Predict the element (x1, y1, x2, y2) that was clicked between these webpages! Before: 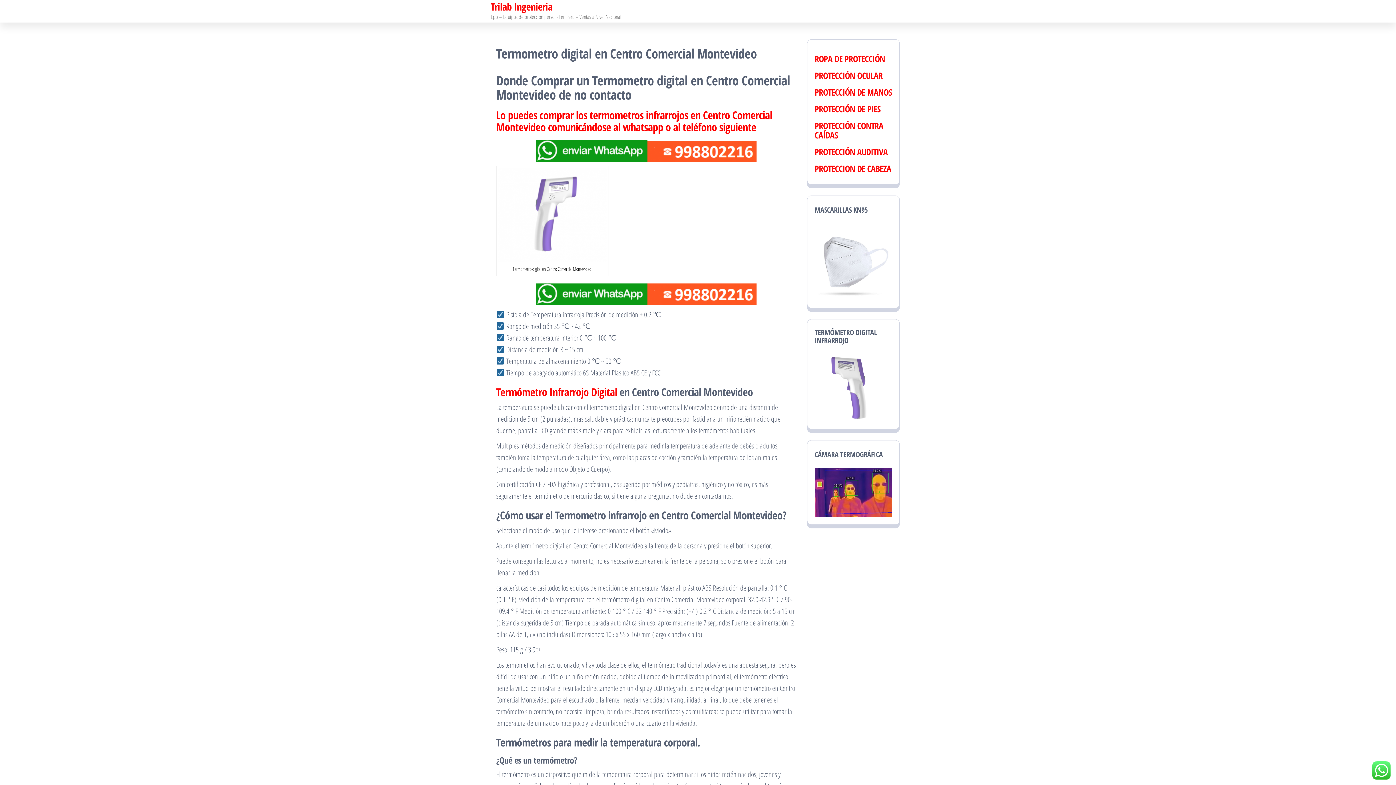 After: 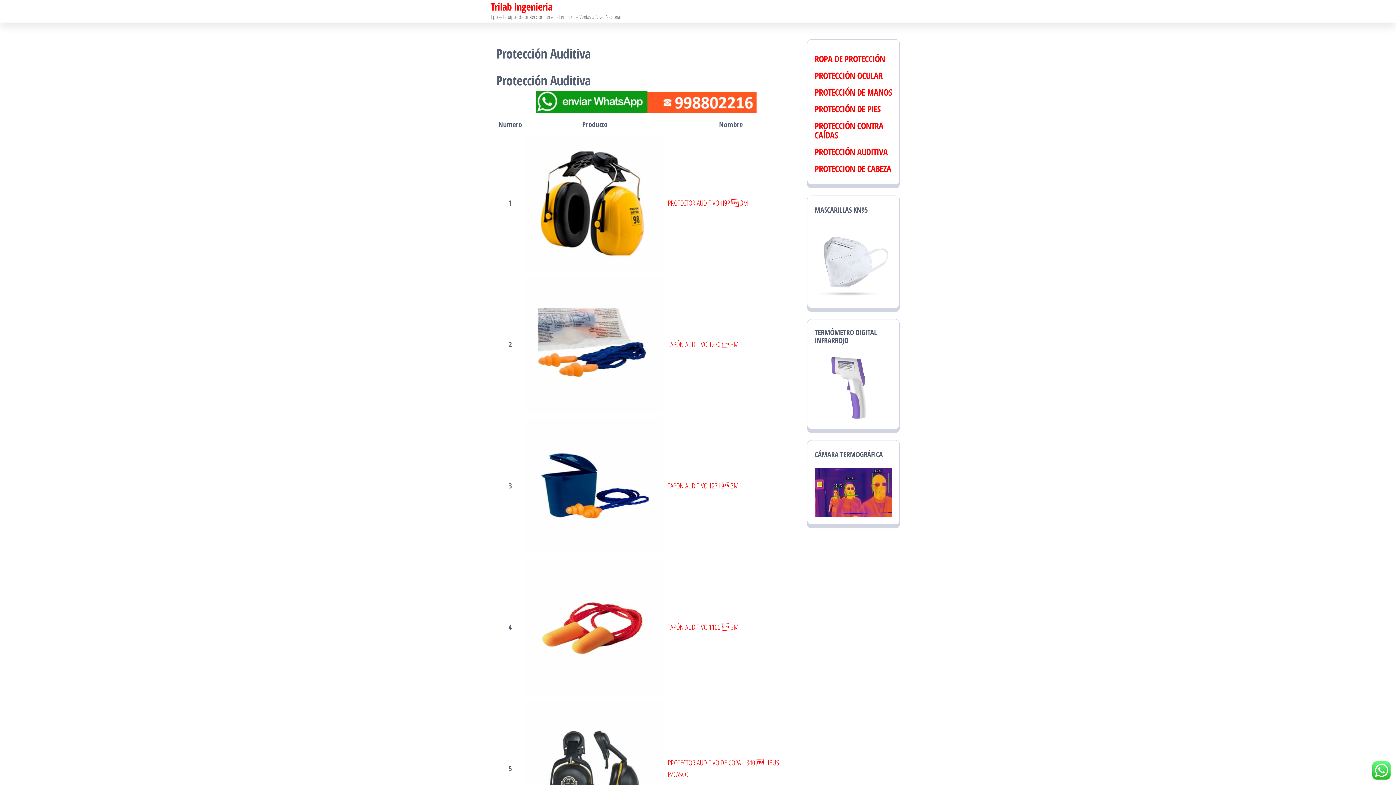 Action: label: PROTECCIÓN AUDITIVA bbox: (814, 145, 887, 157)